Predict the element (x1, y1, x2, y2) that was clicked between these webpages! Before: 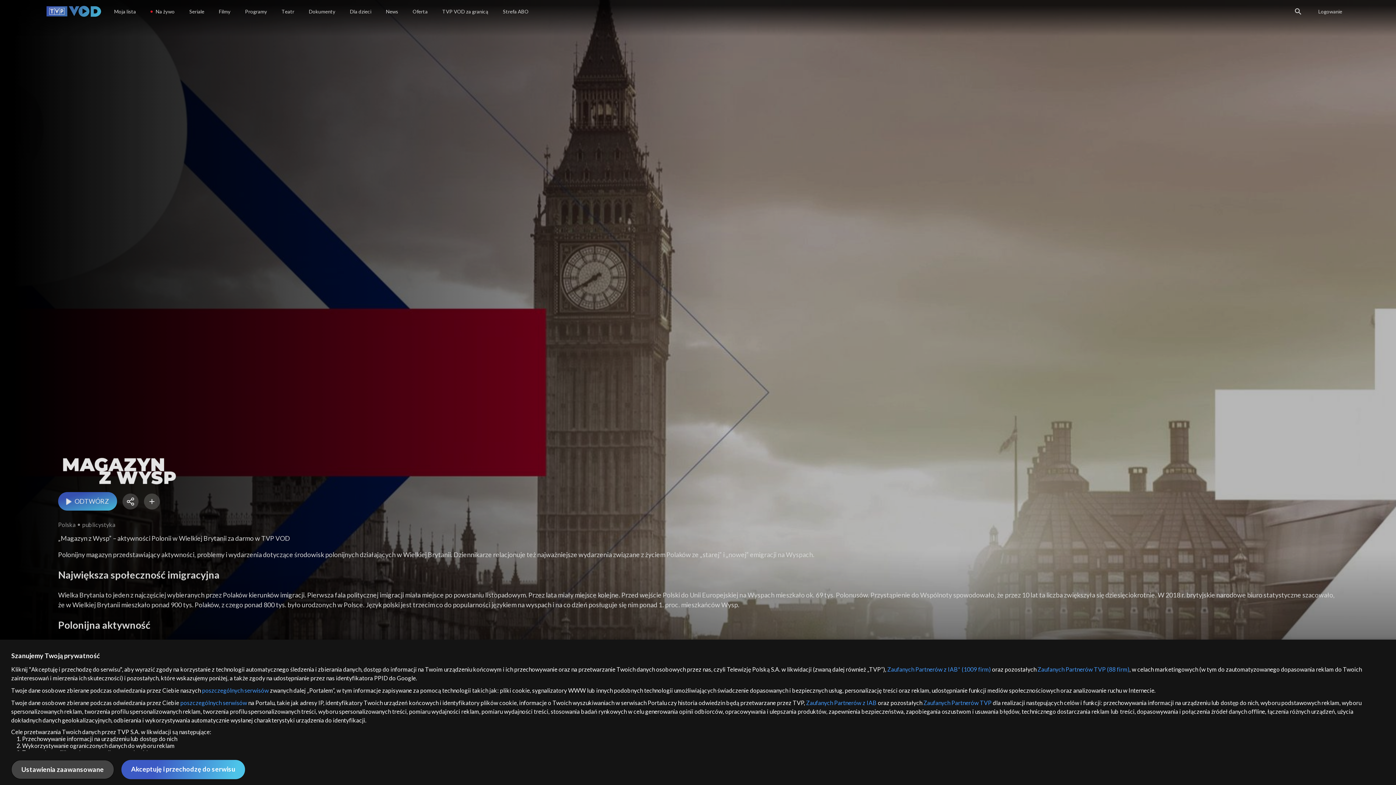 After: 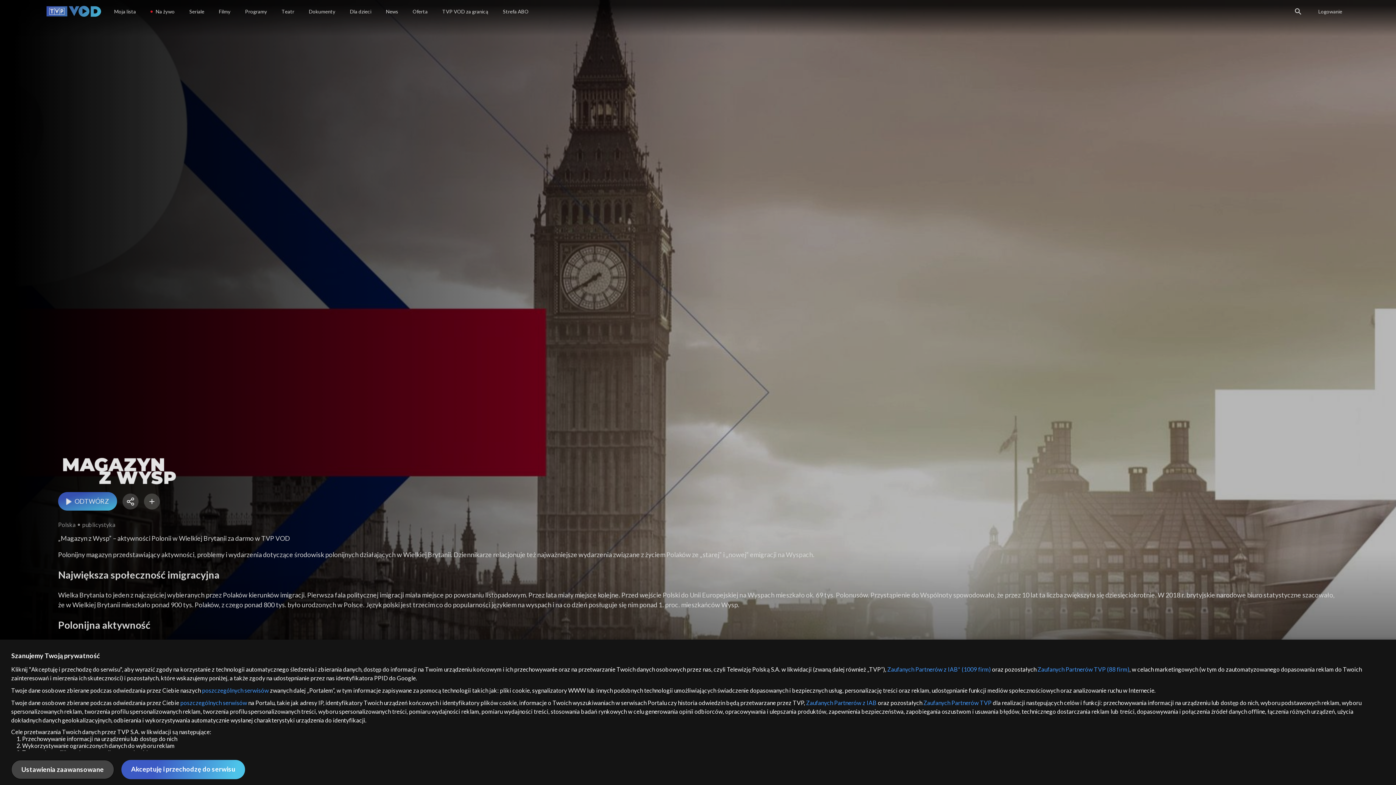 Action: label: Zaufanych Partnerów TVP (88 firm) bbox: (1037, 666, 1129, 673)